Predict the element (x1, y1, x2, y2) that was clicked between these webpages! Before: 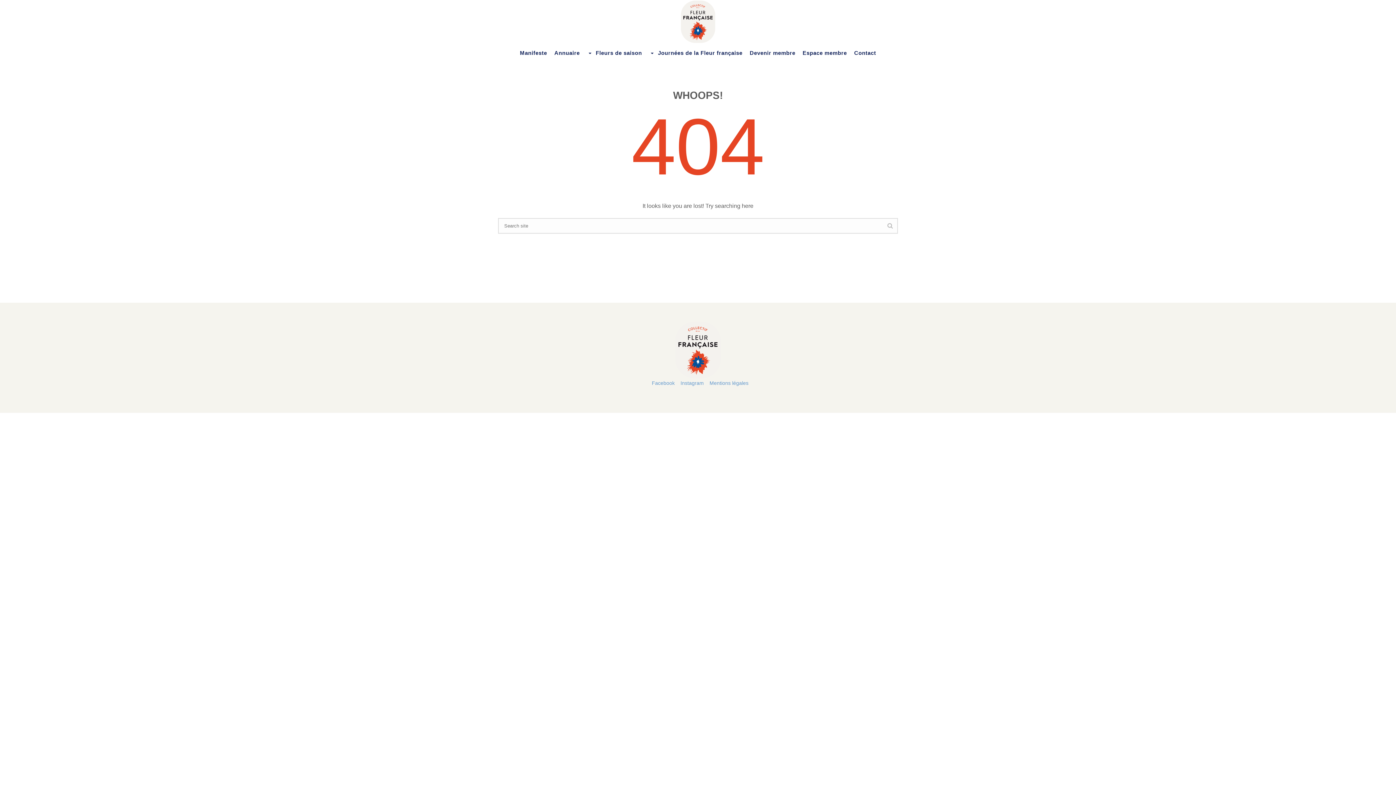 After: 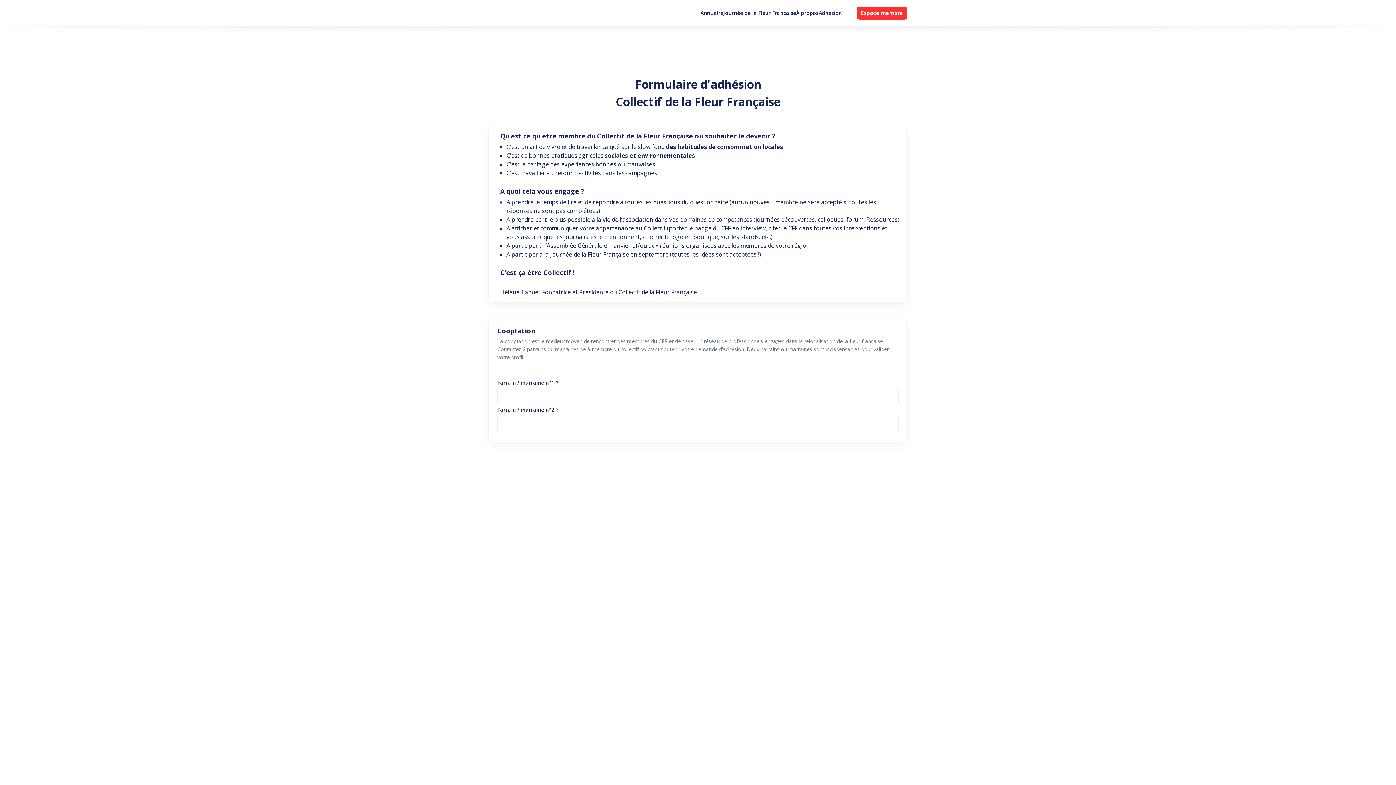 Action: label: Devenir membre bbox: (746, 43, 799, 62)